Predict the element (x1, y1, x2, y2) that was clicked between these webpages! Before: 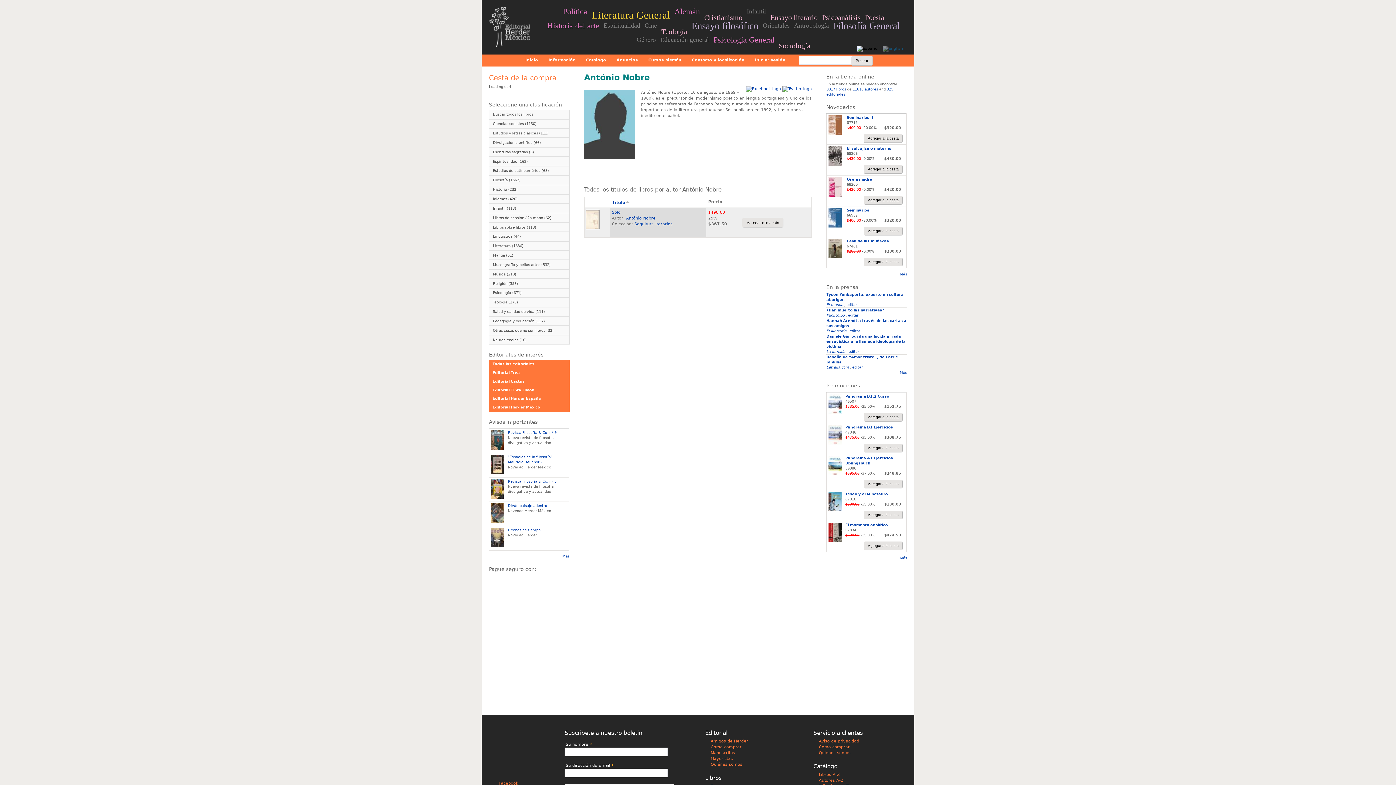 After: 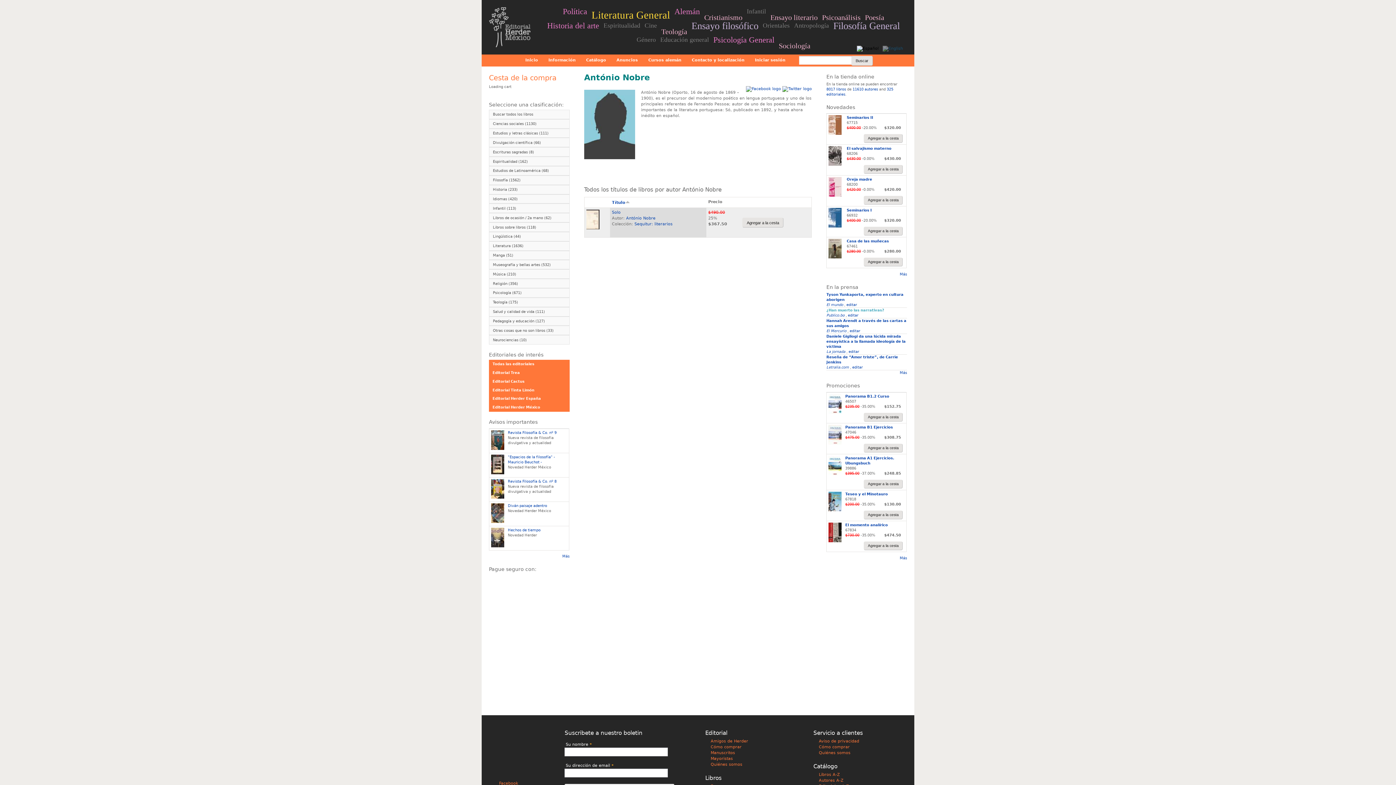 Action: bbox: (826, 308, 884, 312) label: ¿Han muerto las narrativas?